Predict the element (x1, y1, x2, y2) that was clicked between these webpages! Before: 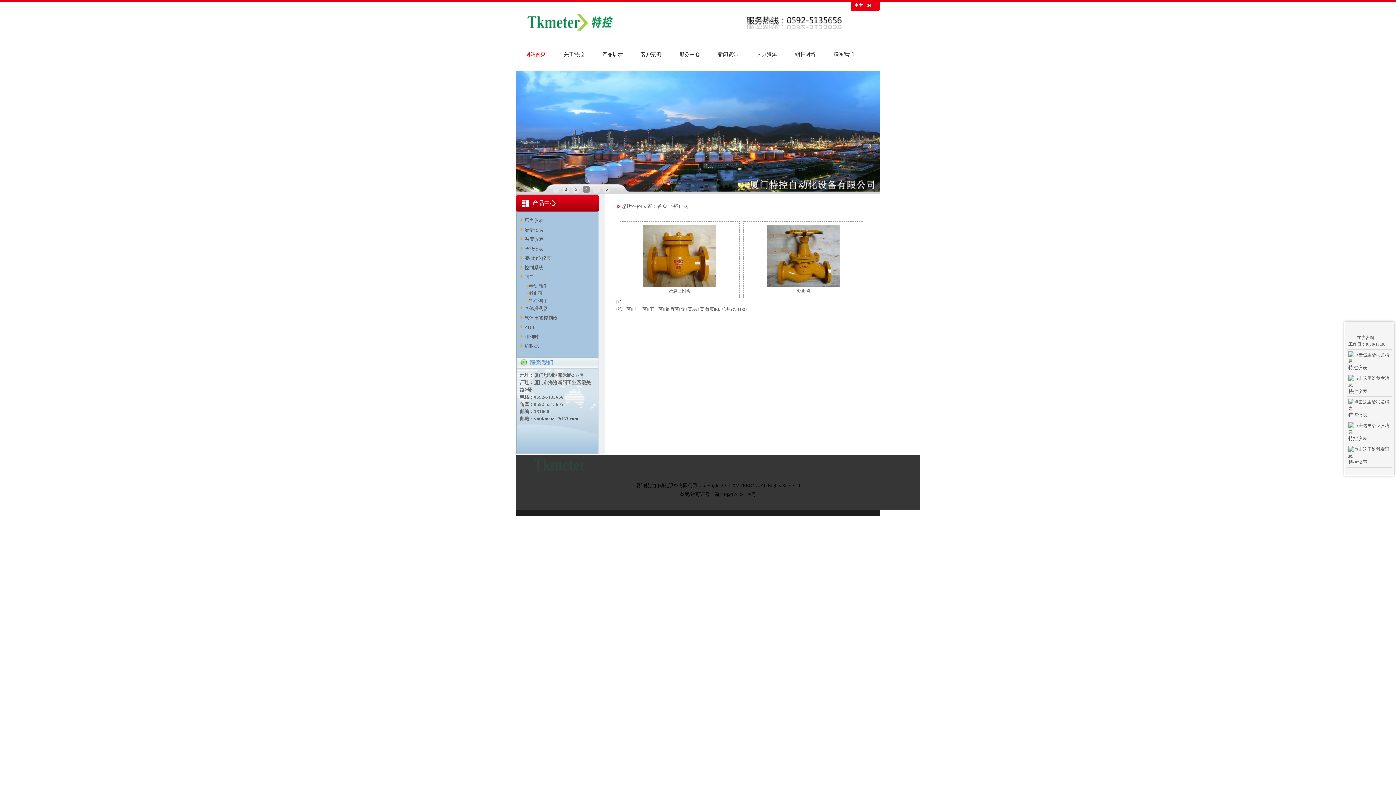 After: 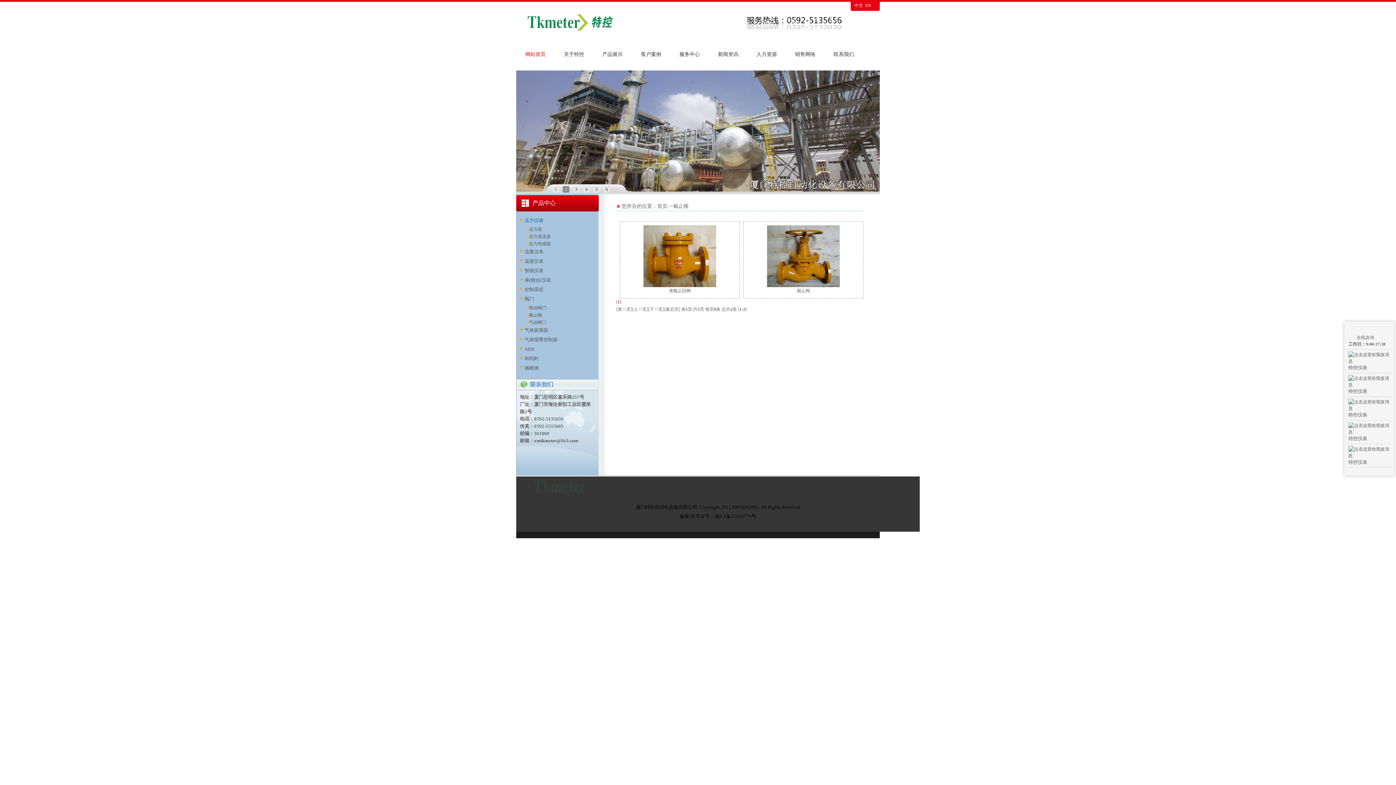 Action: label: 压力仪表 bbox: (524, 217, 543, 223)